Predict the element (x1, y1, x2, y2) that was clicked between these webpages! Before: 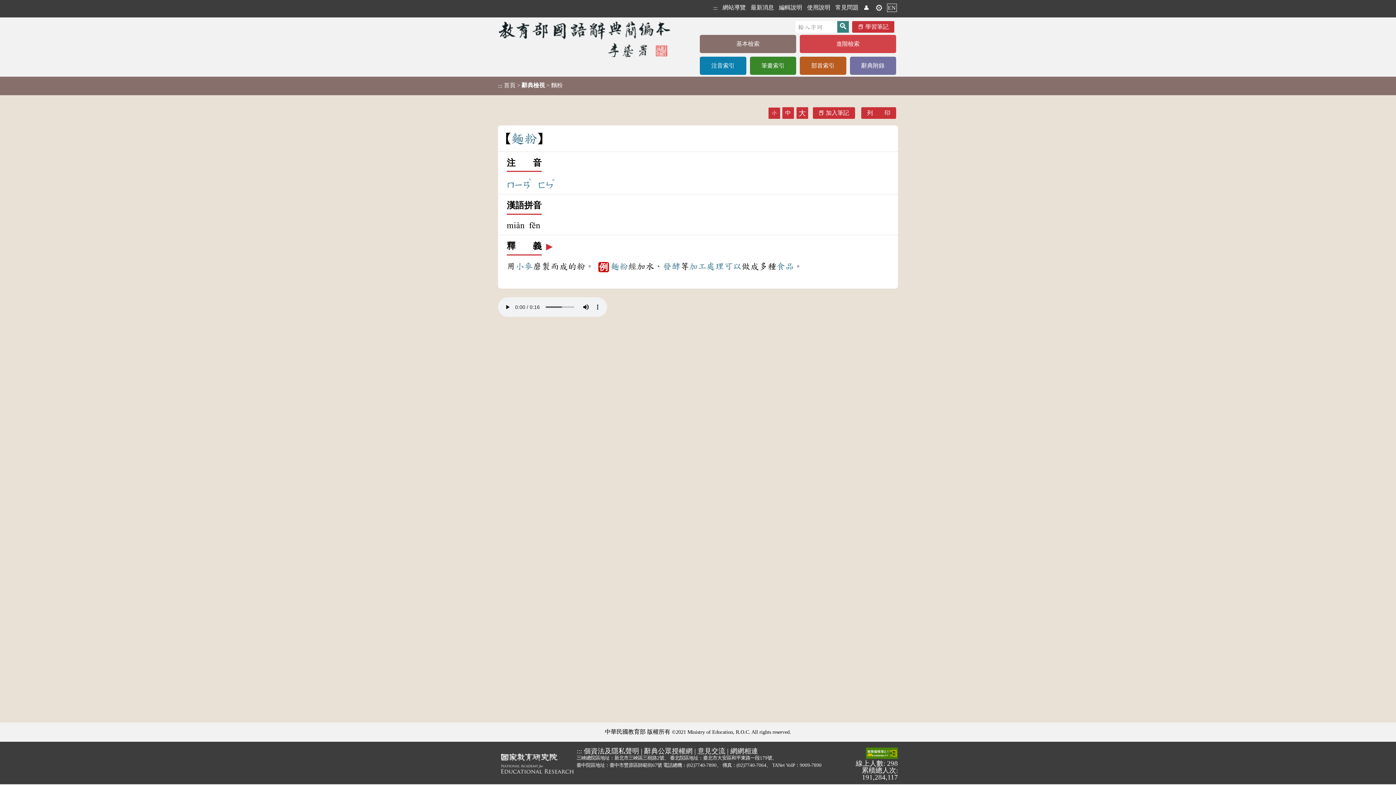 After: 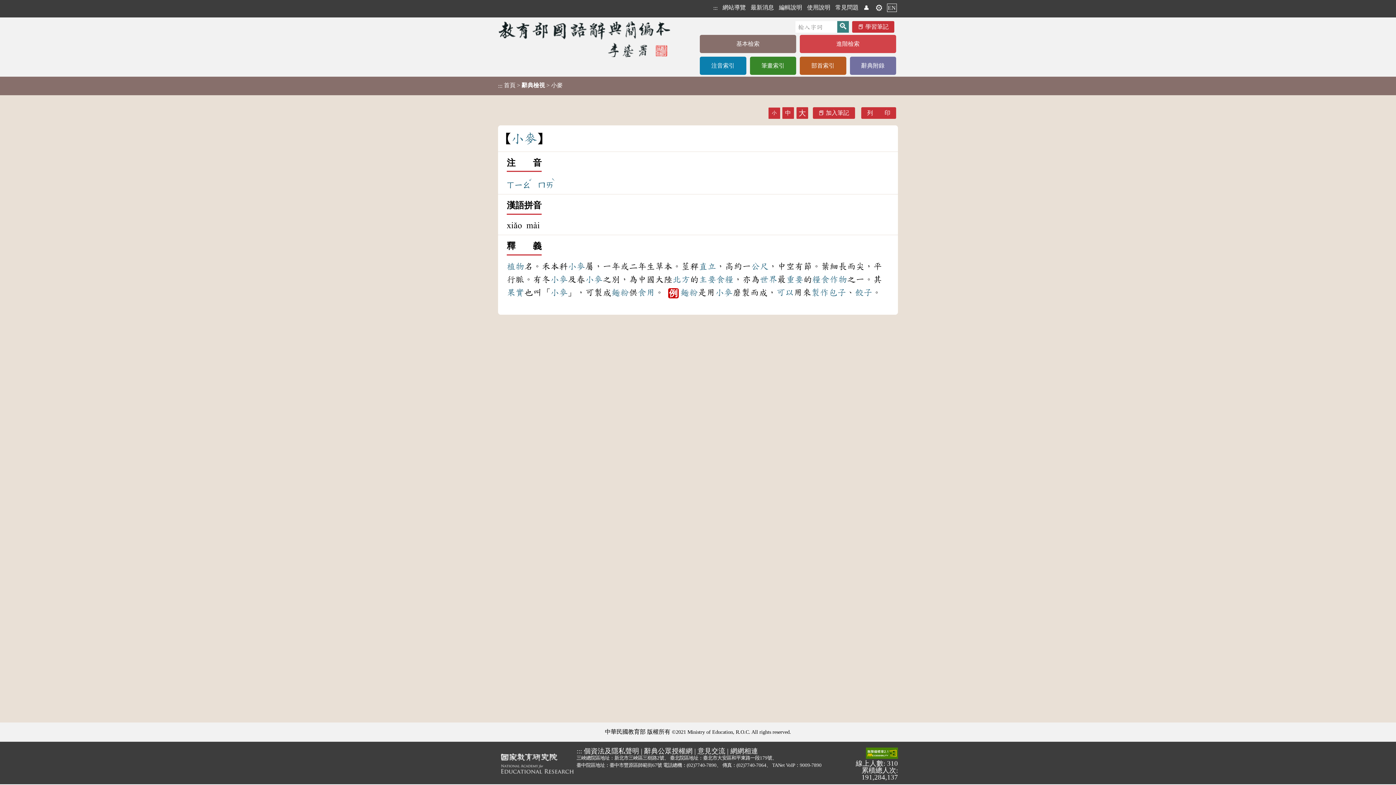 Action: bbox: (515, 262, 533, 270) label: 小麥